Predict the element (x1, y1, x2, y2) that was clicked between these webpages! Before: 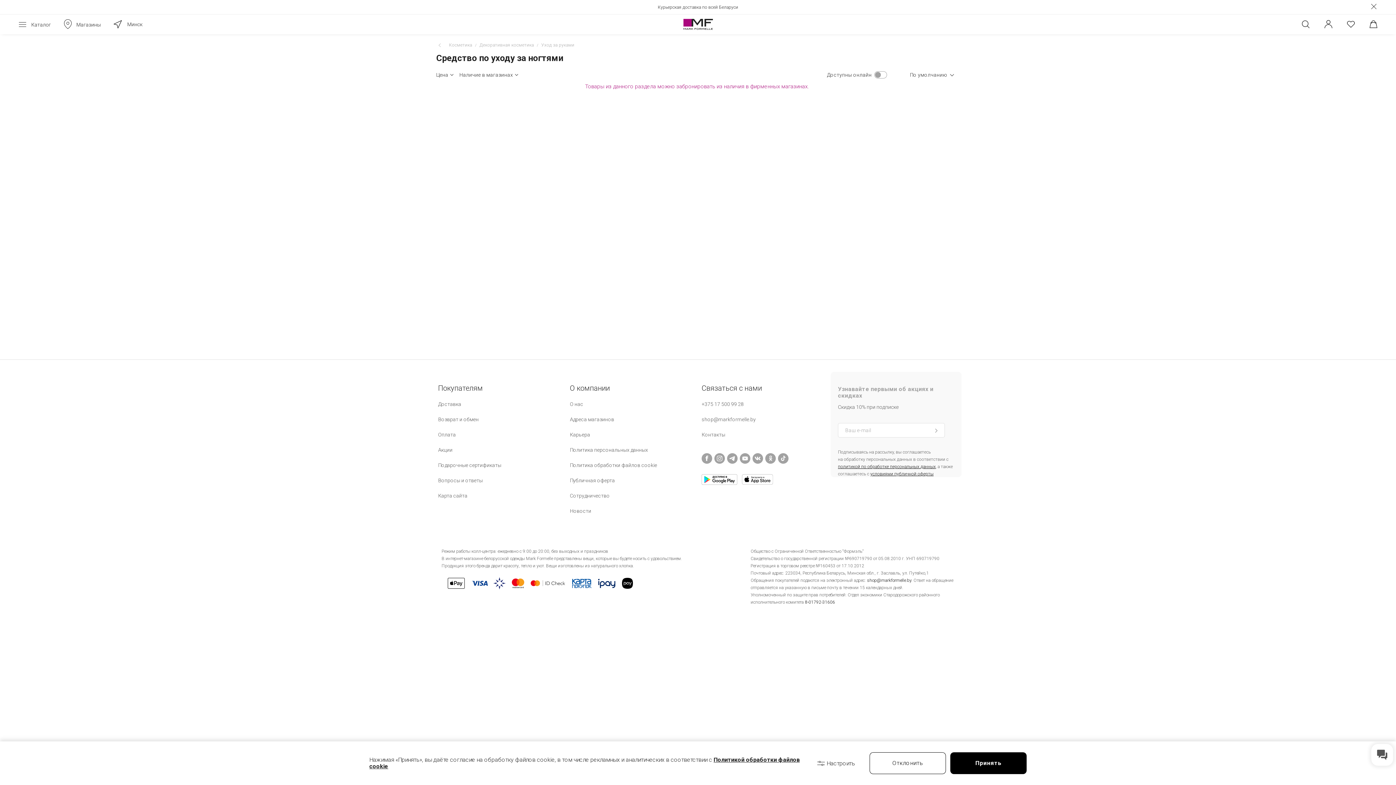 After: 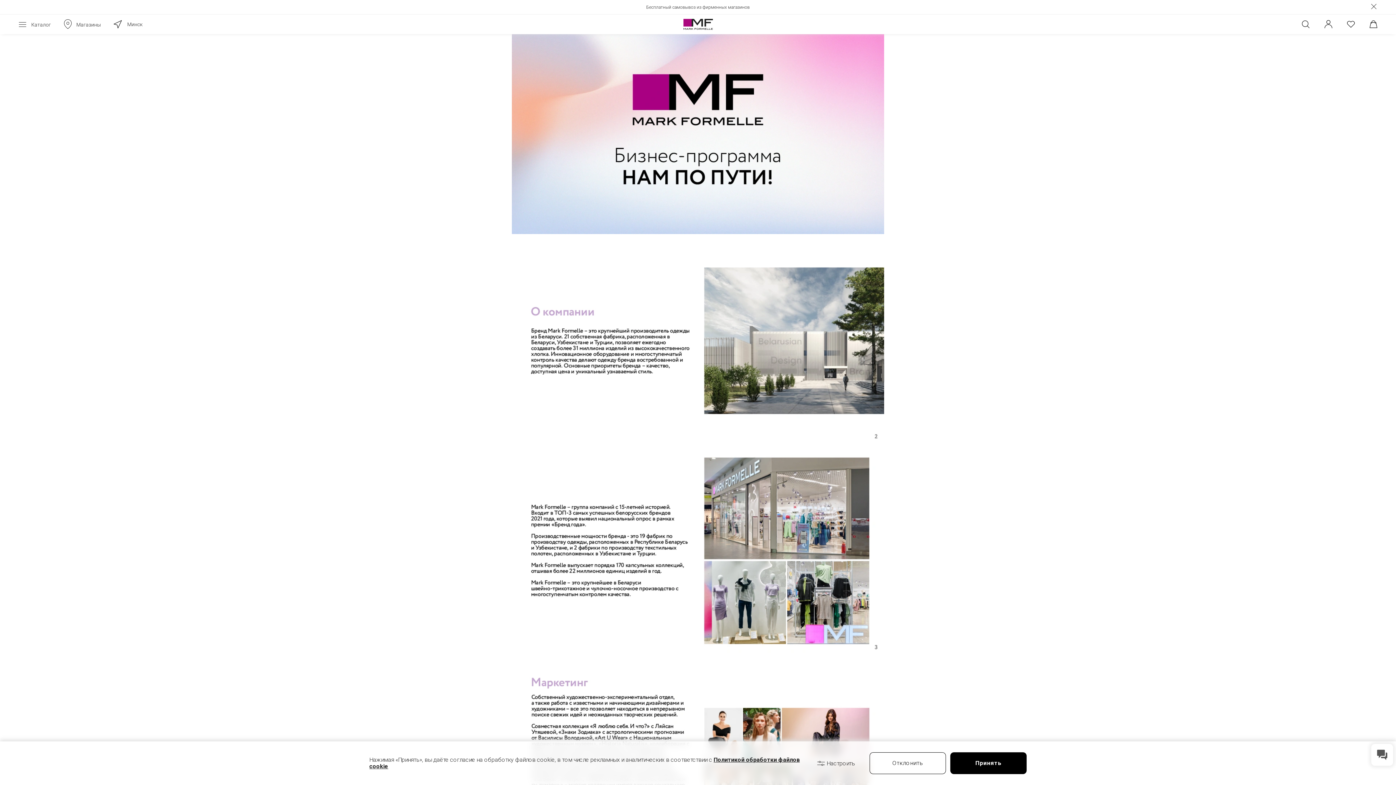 Action: bbox: (570, 493, 610, 498) label: Сотрудничество